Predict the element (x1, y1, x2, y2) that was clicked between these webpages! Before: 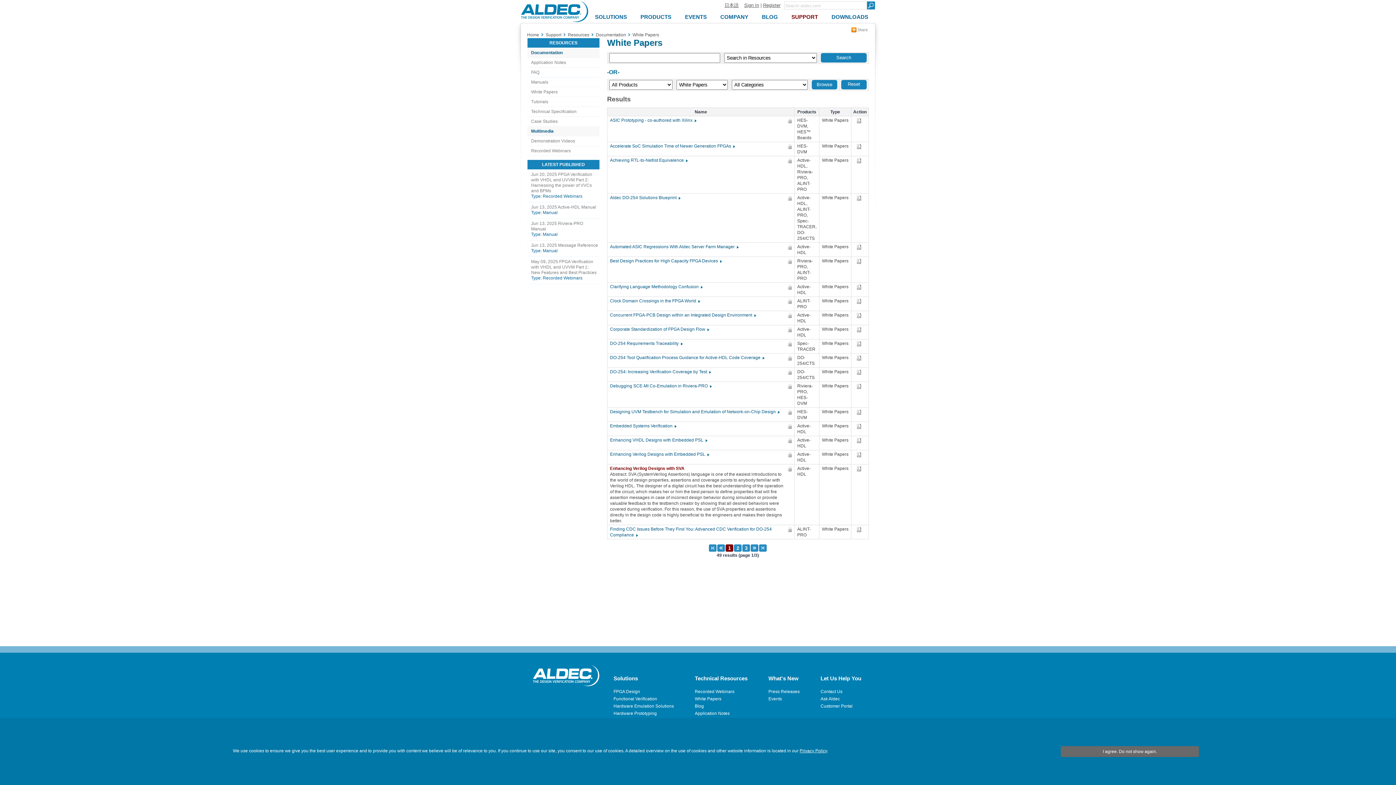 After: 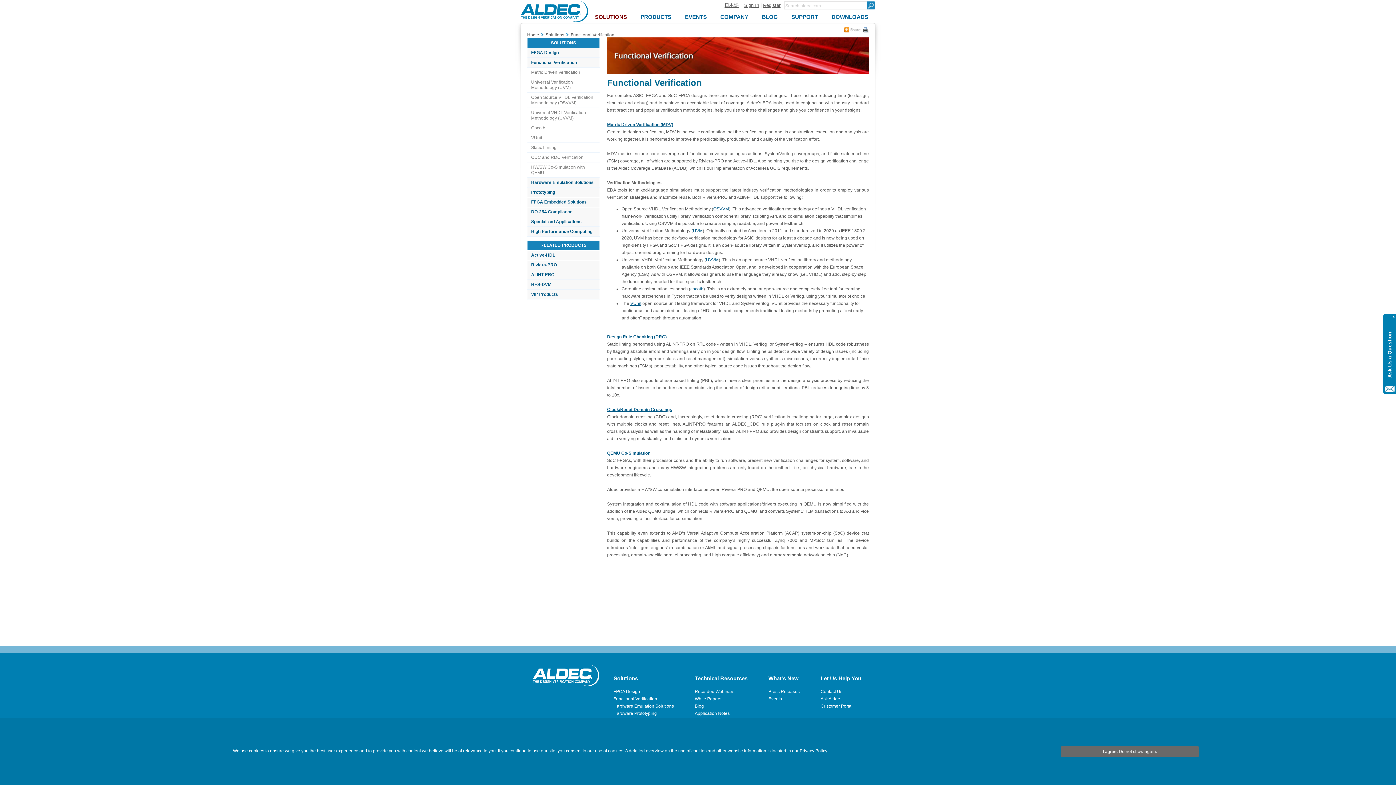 Action: label: Functional Verification bbox: (613, 696, 657, 701)